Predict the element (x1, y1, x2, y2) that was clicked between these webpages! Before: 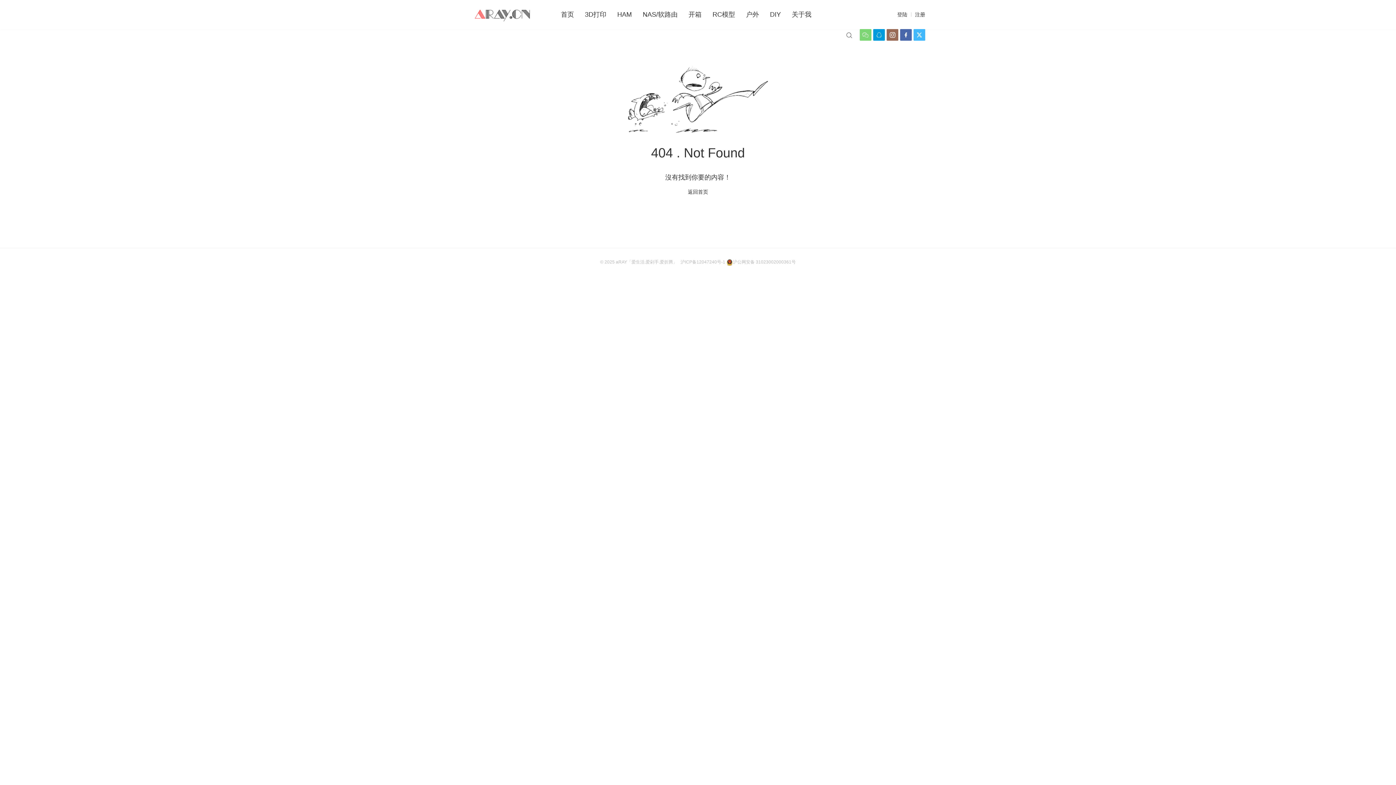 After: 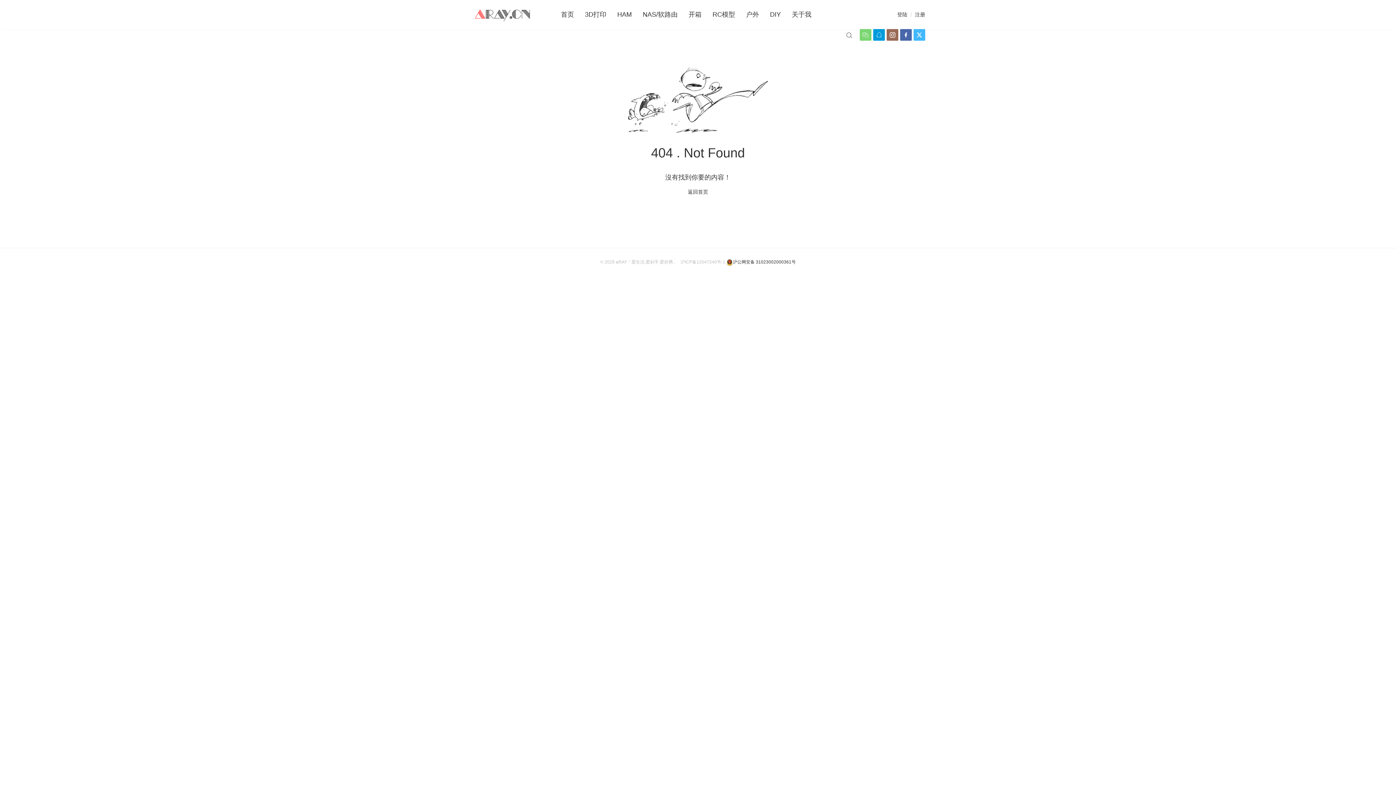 Action: bbox: (726, 259, 796, 264) label: 沪公网安备 31023002000361号